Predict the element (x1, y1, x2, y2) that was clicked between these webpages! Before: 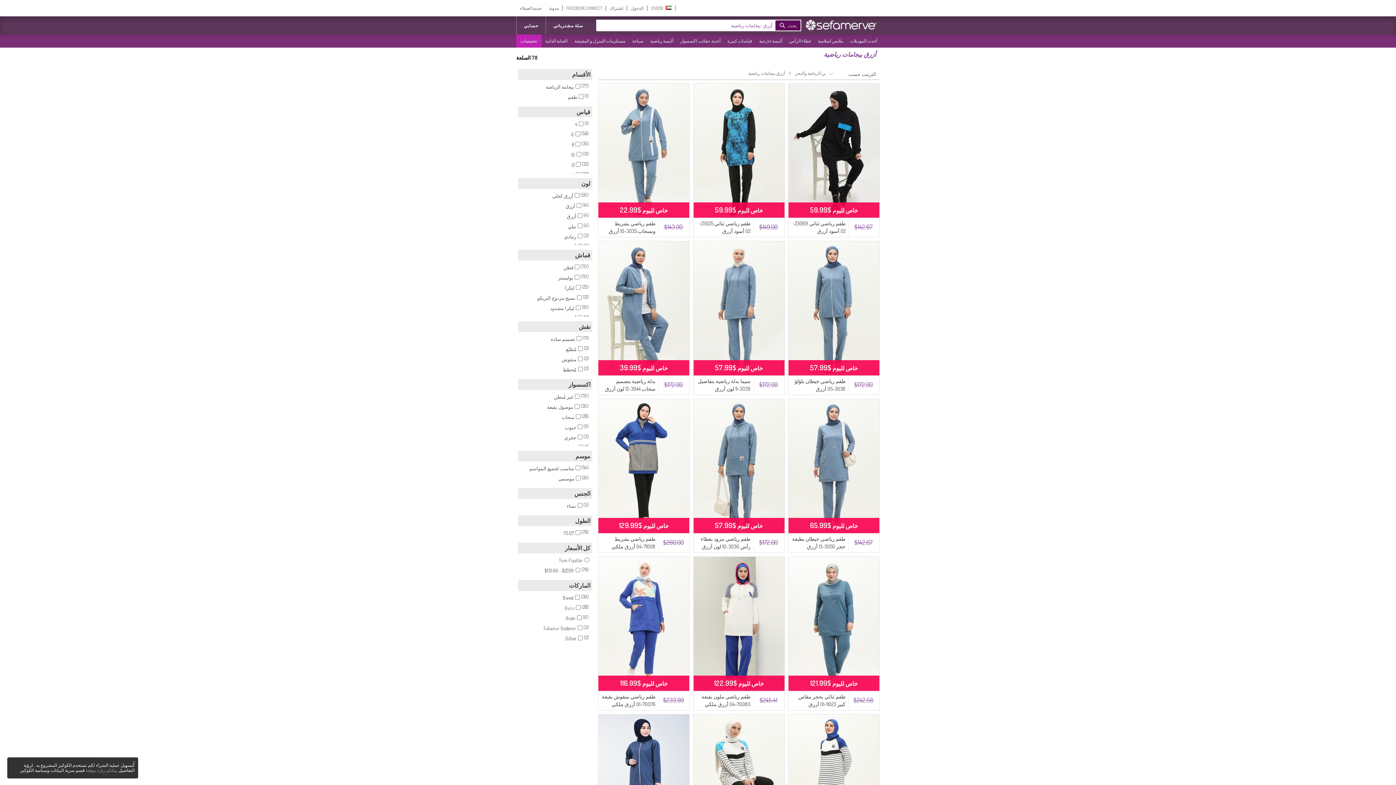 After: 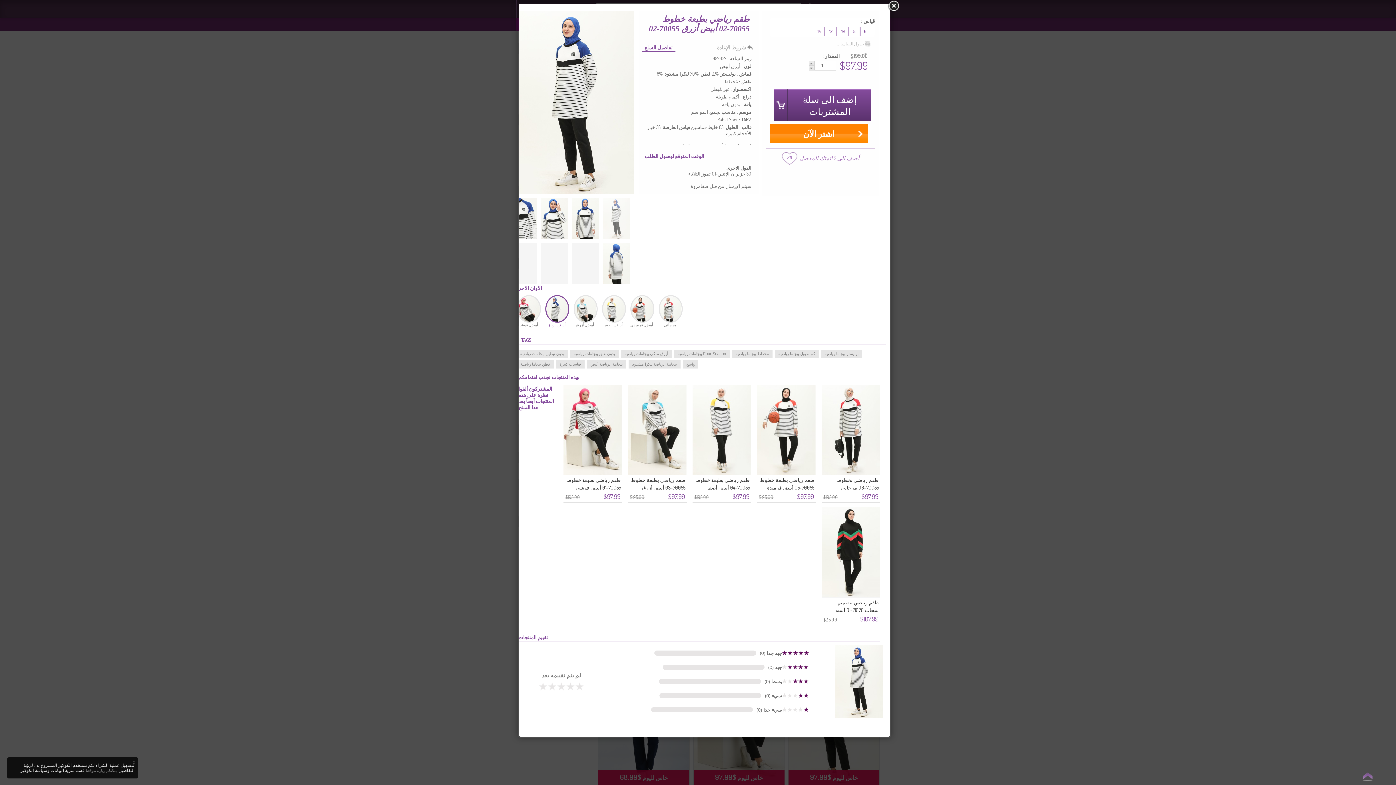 Action: bbox: (788, 714, 879, 849)